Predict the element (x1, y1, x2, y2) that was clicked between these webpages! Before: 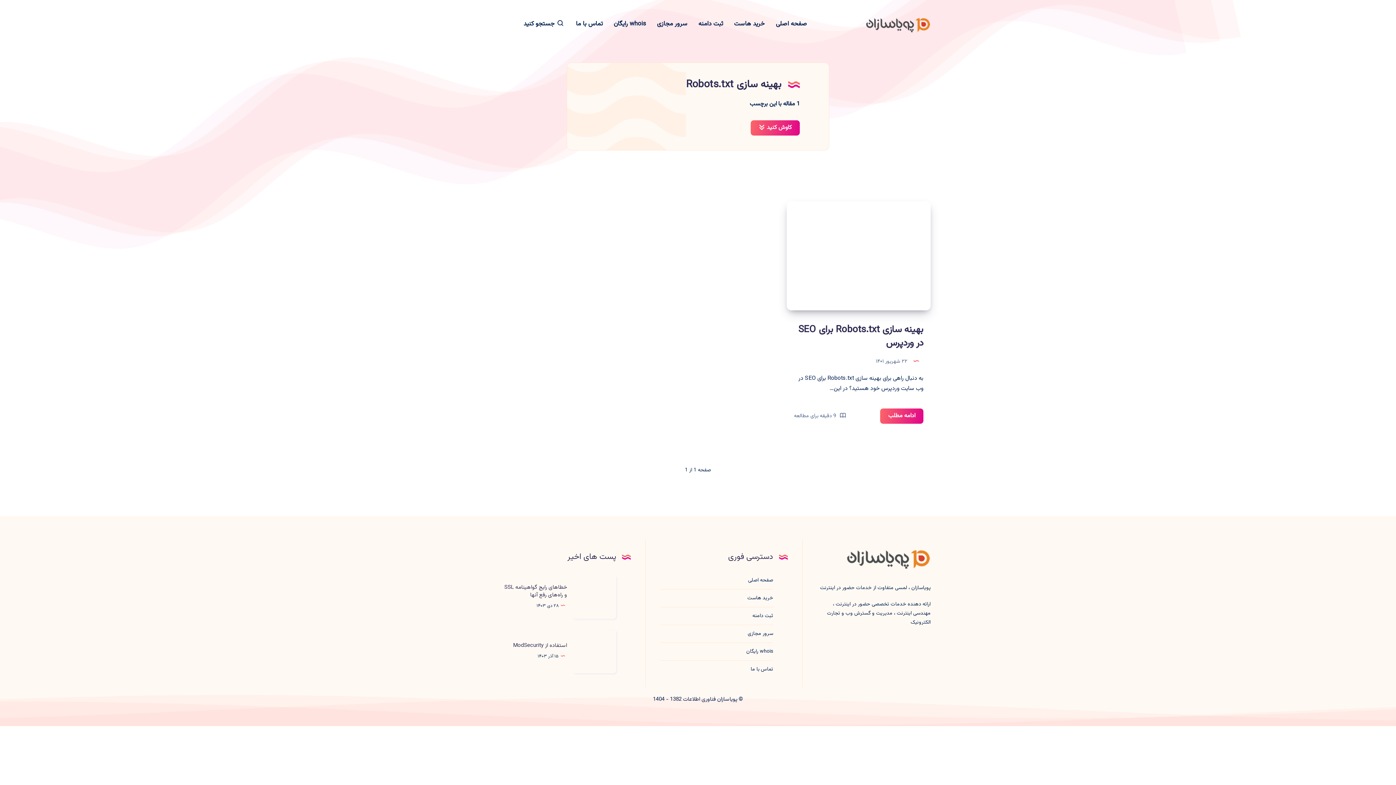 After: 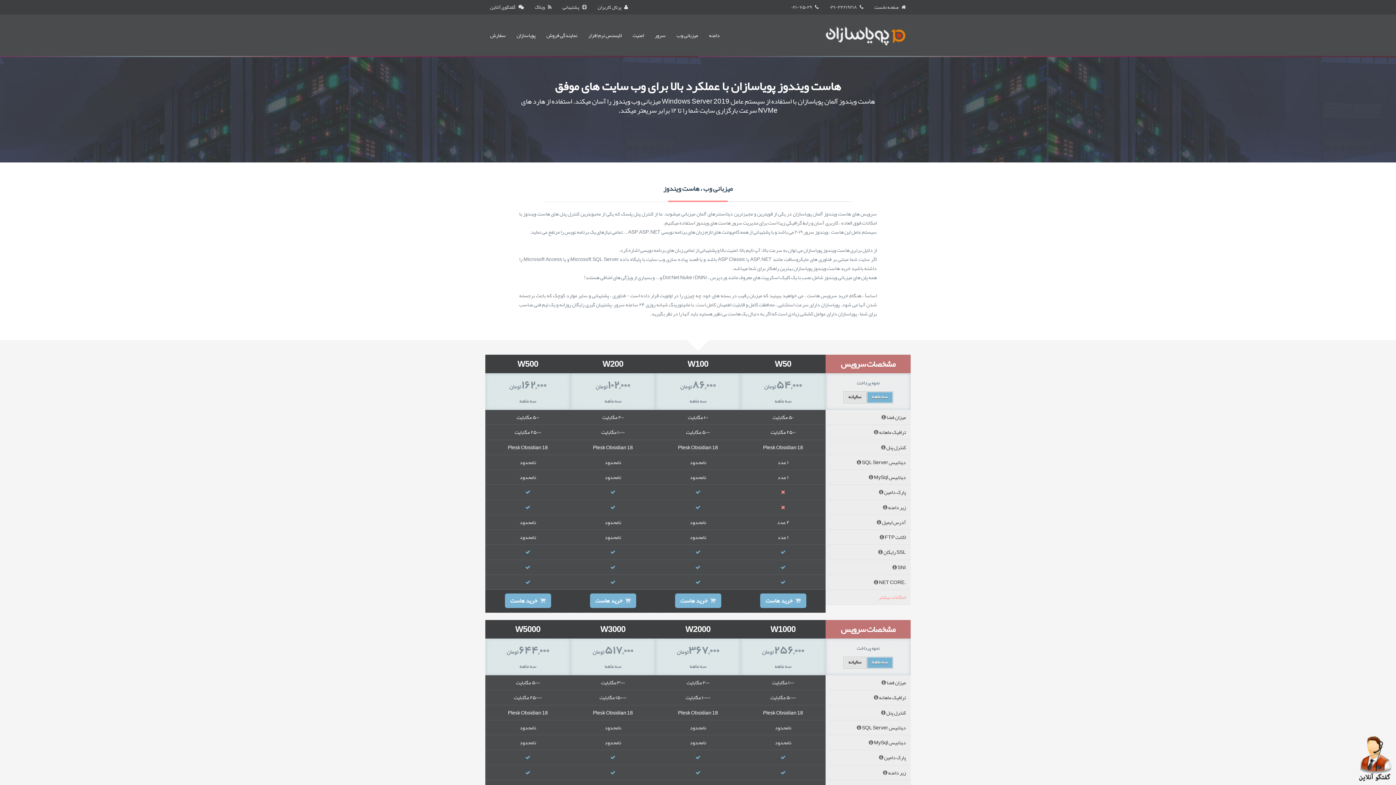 Action: bbox: (747, 594, 773, 603) label: خرید هاست